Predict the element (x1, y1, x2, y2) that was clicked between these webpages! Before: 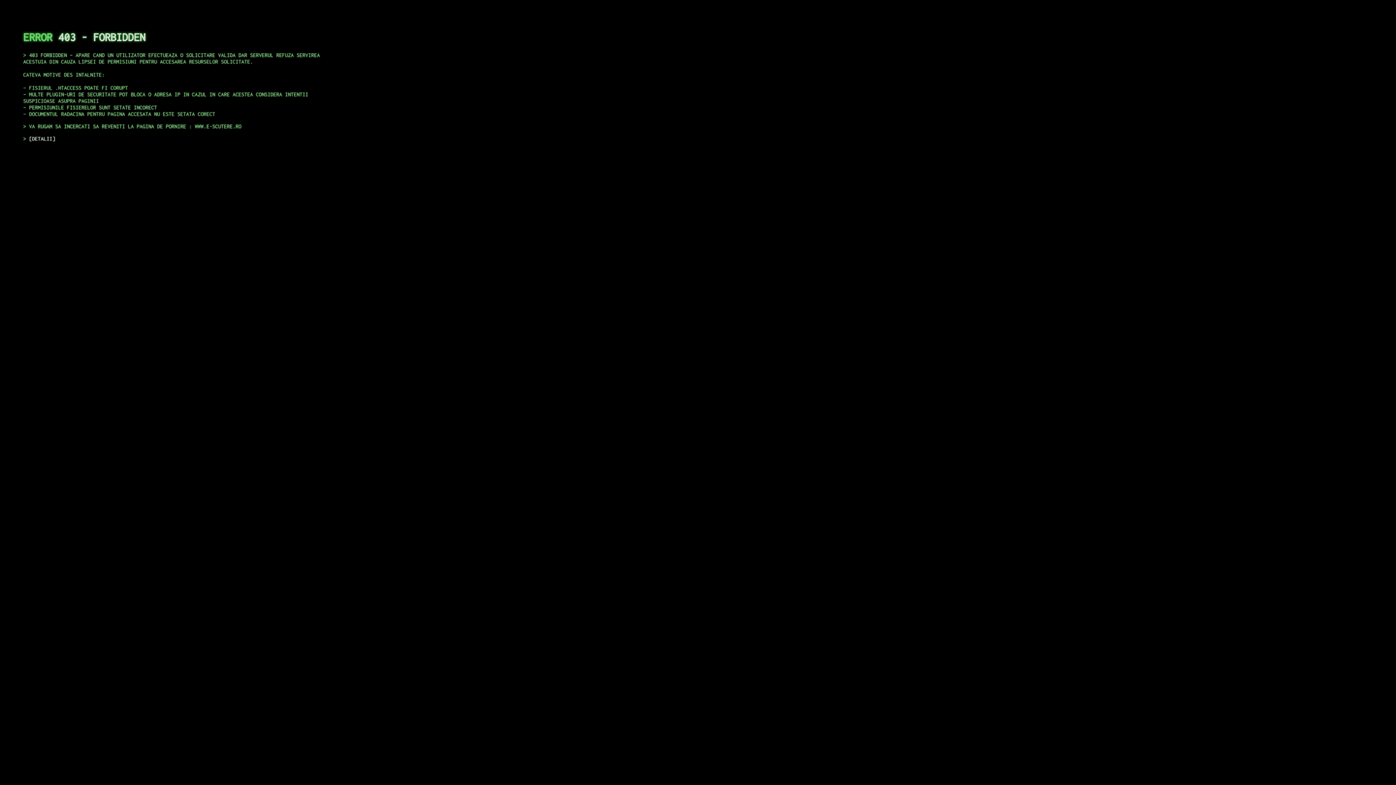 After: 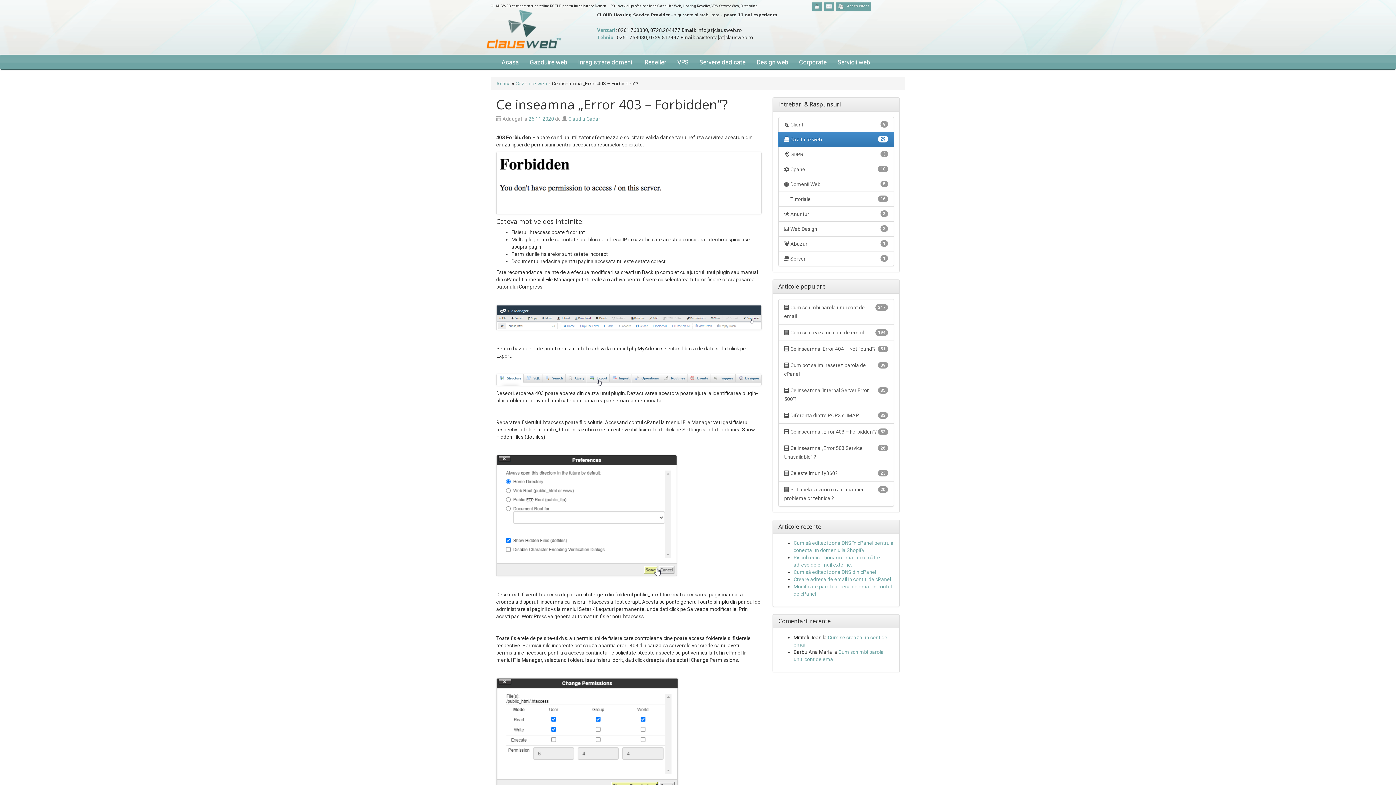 Action: label: DETALII bbox: (29, 135, 55, 141)